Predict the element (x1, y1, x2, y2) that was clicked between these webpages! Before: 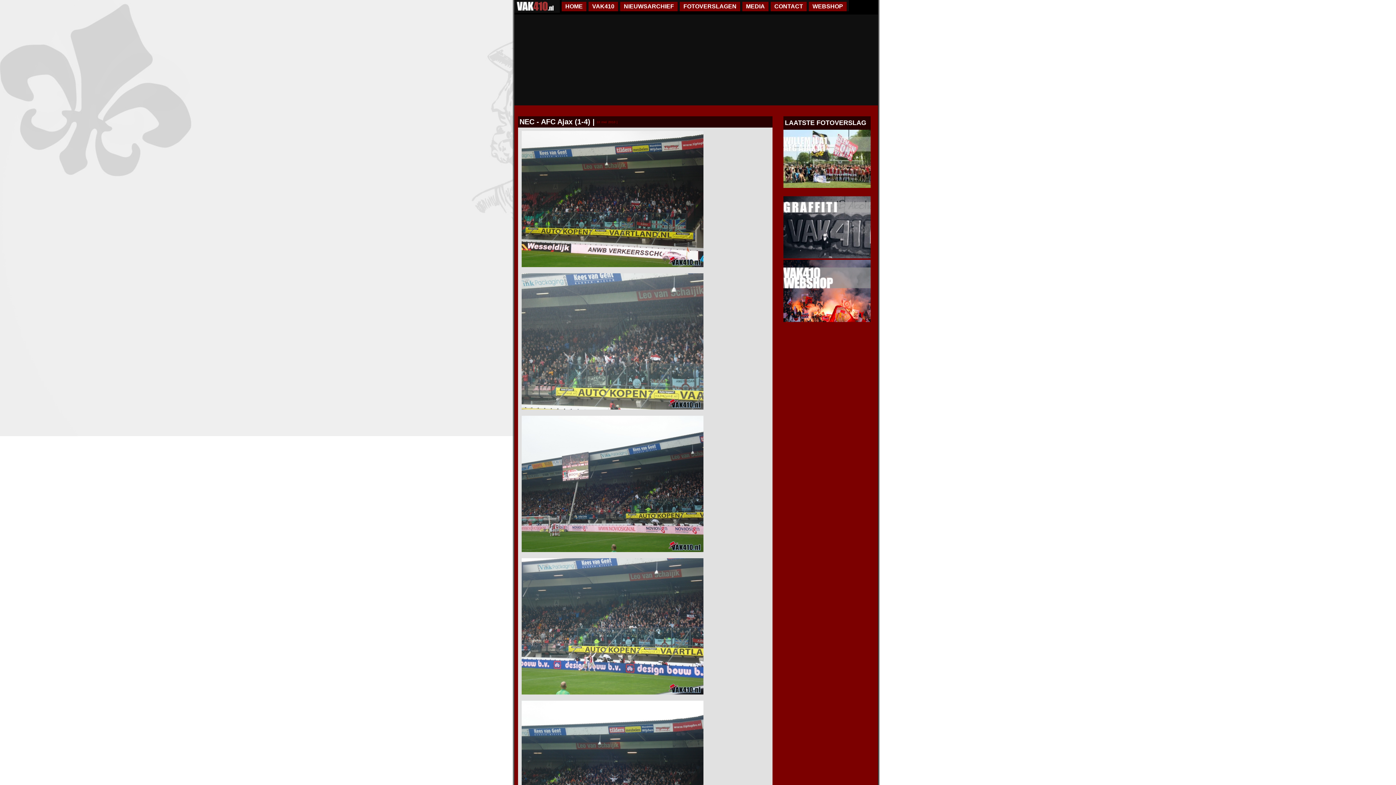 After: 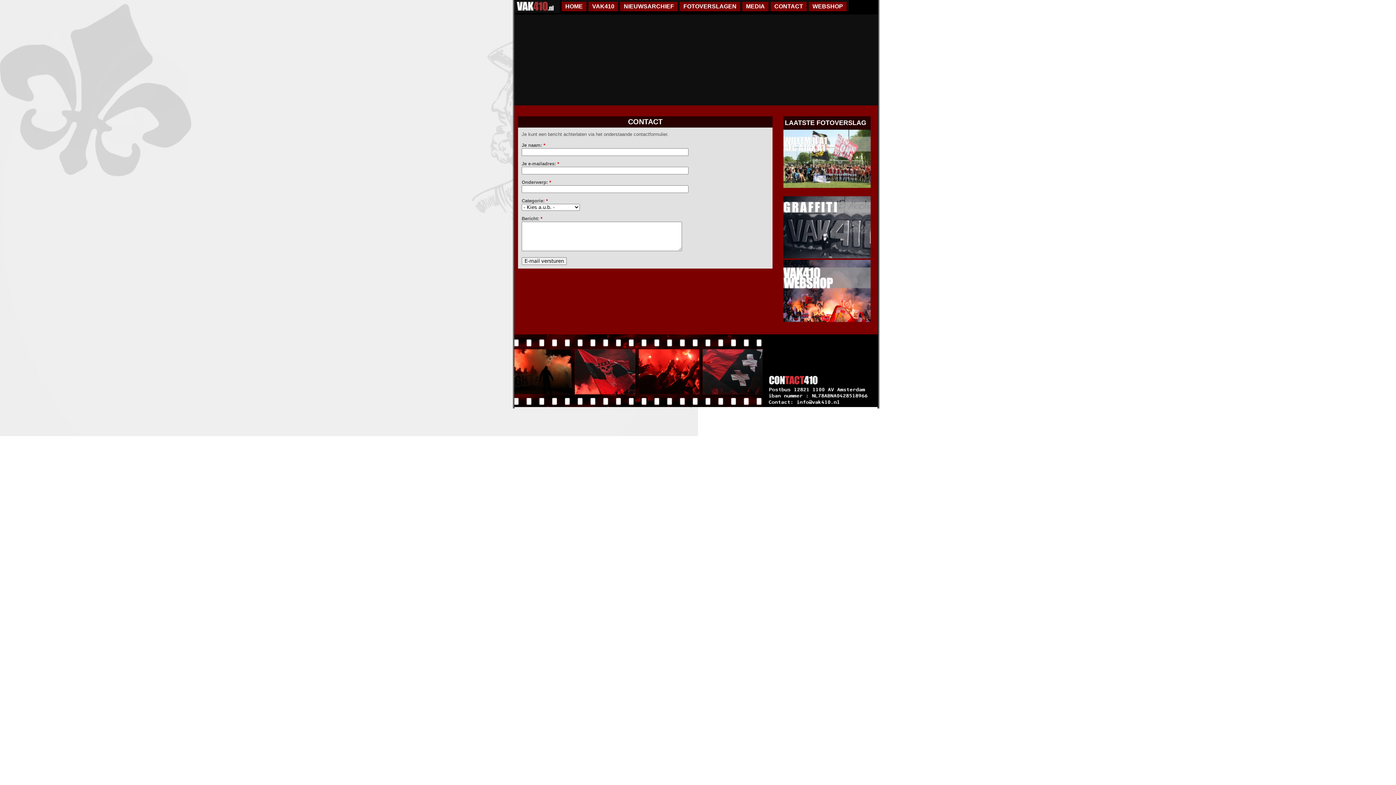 Action: bbox: (774, 3, 803, 9) label: CONTACT